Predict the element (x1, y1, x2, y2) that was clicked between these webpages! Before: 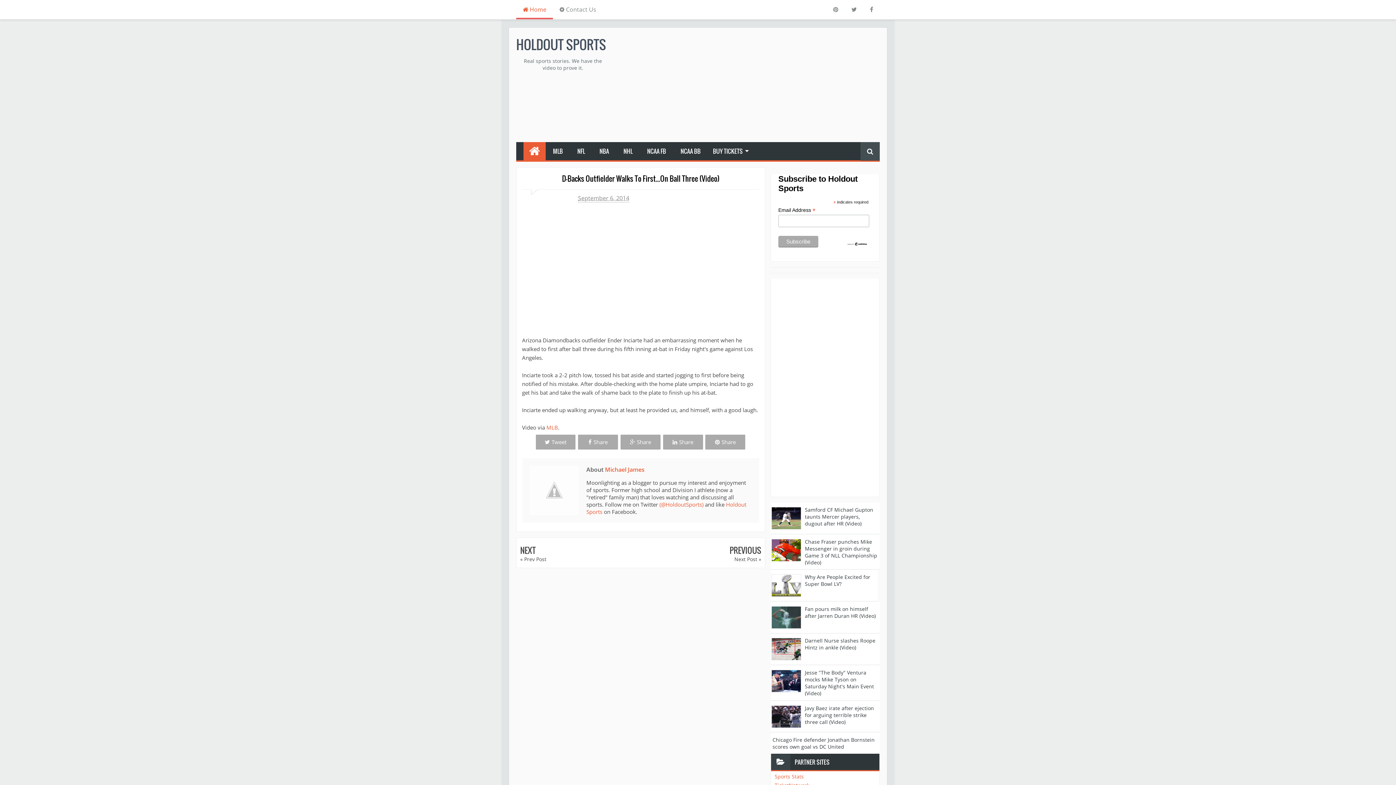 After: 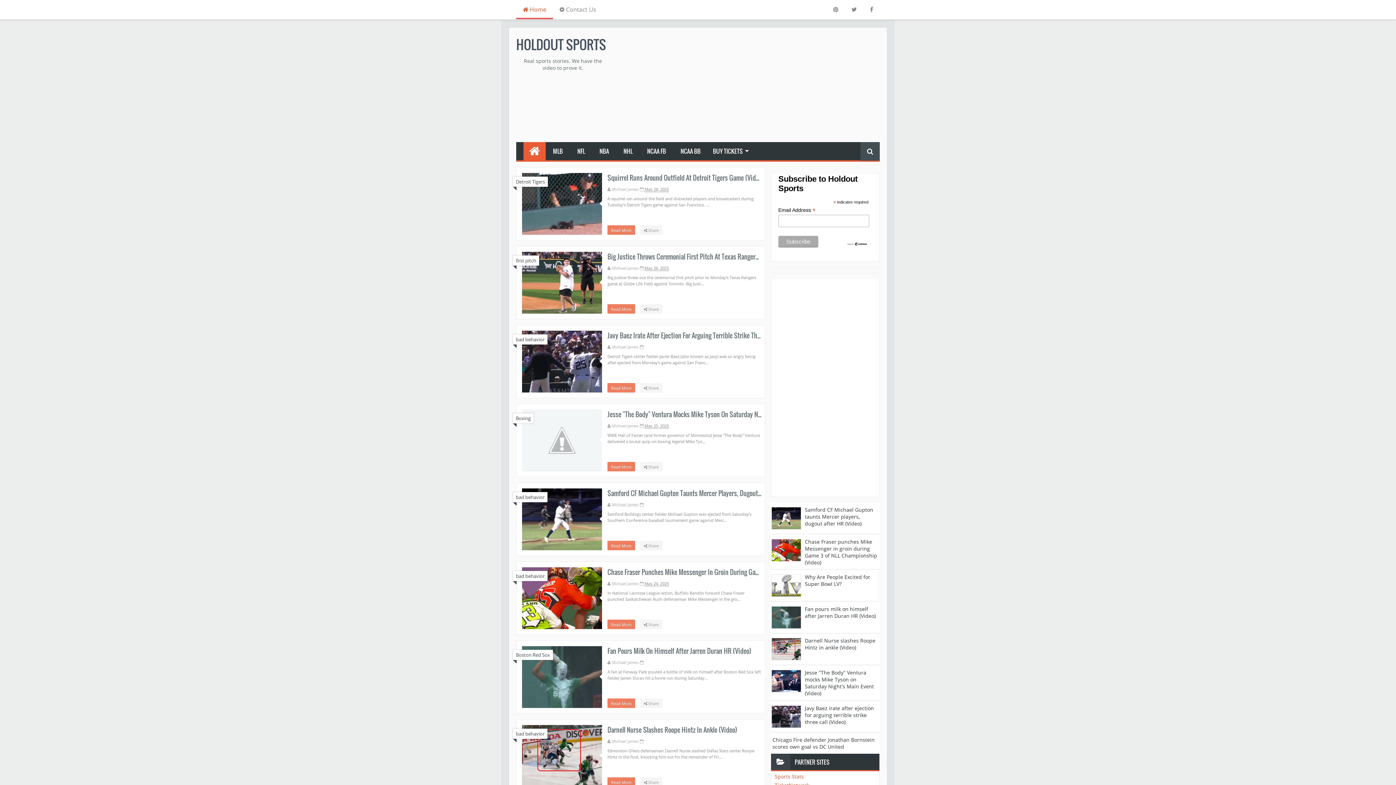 Action: label:  Home bbox: (516, 0, 553, 19)